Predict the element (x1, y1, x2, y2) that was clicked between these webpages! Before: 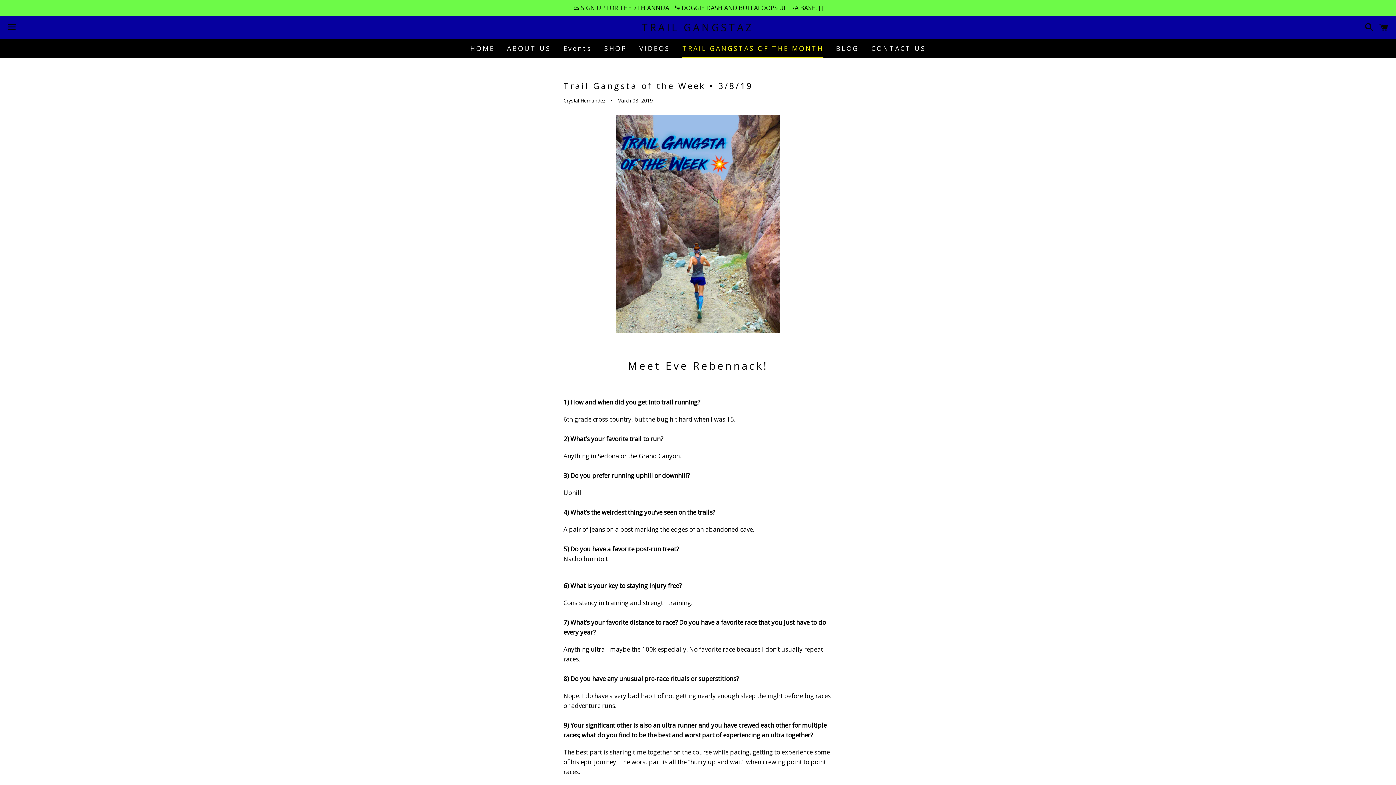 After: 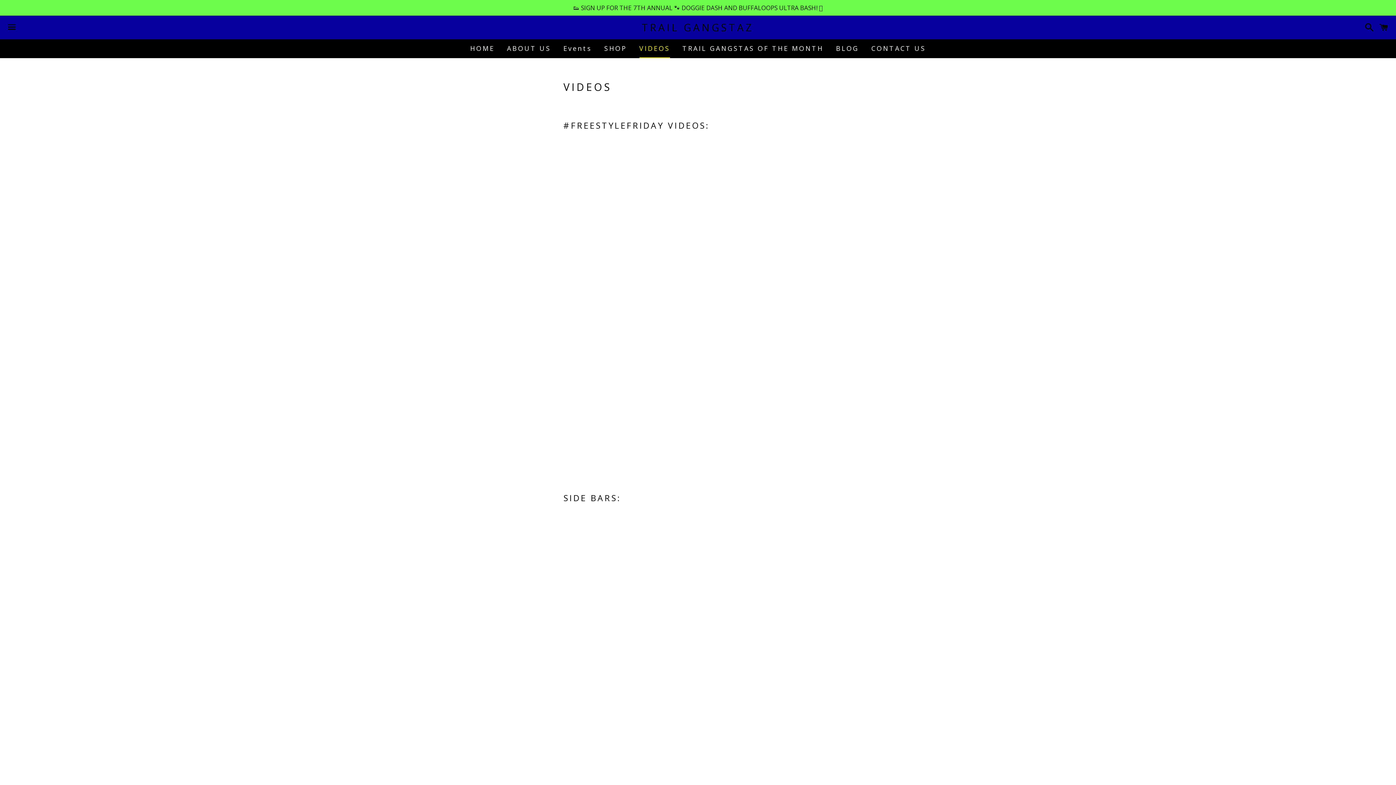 Action: bbox: (634, 39, 675, 57) label: VIDEOS